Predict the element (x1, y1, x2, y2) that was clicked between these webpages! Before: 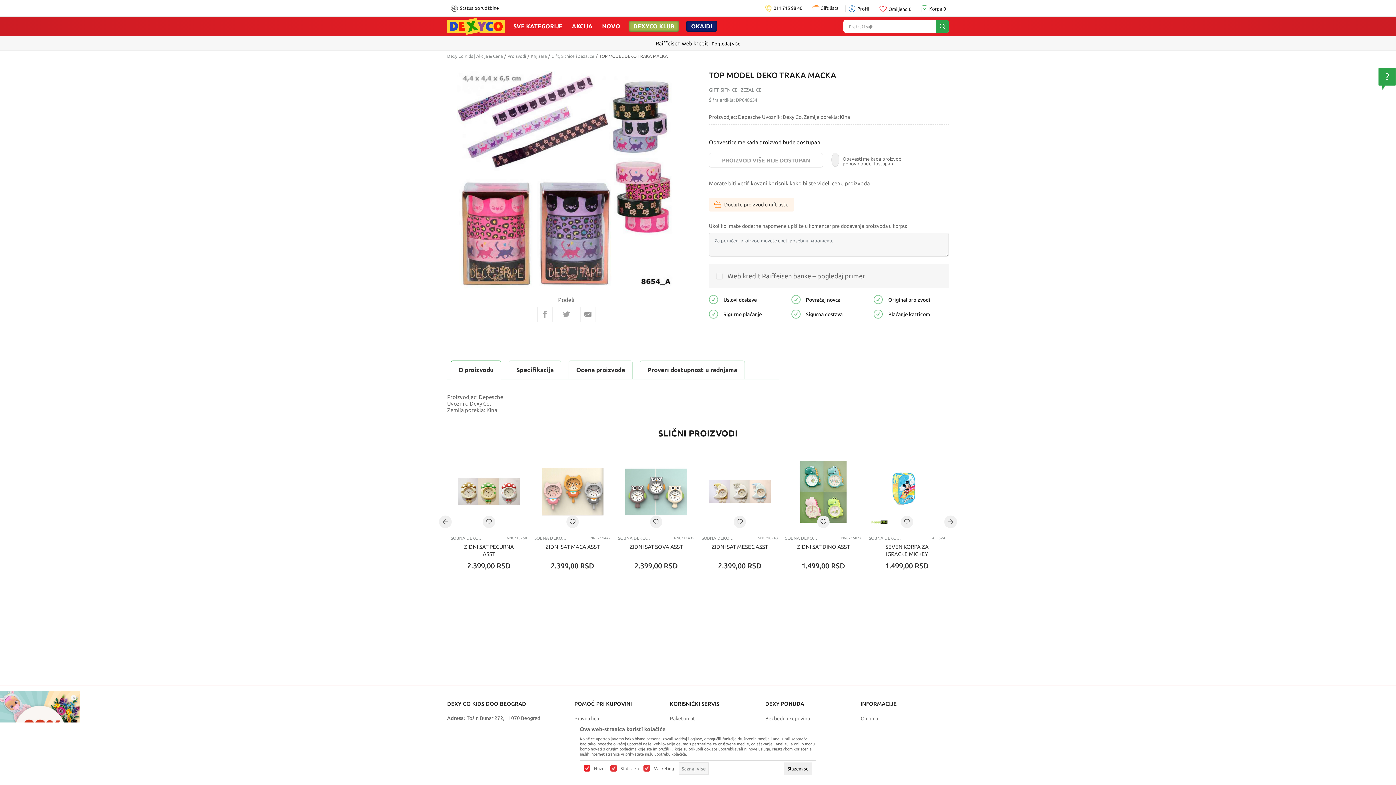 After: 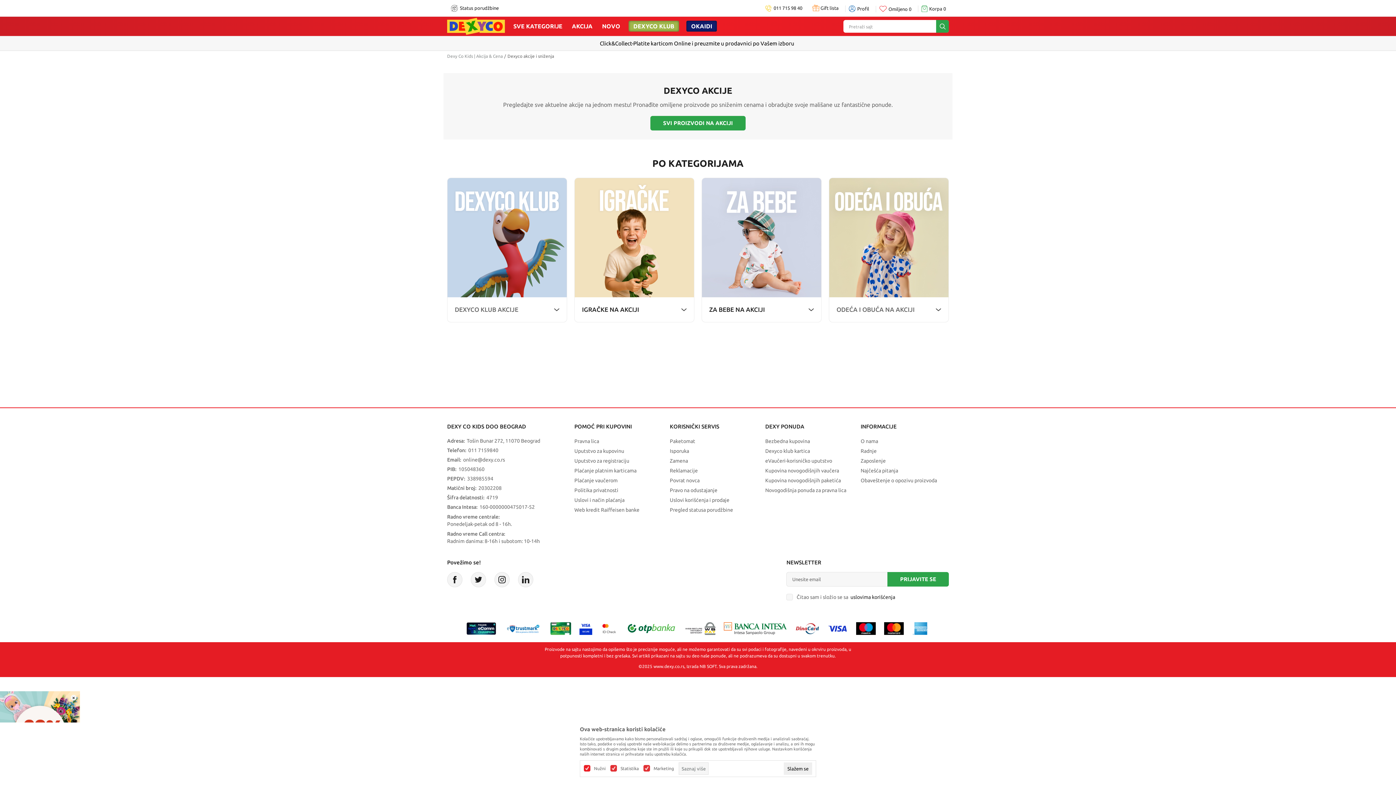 Action: label: AKCIJA bbox: (567, 16, 597, 36)